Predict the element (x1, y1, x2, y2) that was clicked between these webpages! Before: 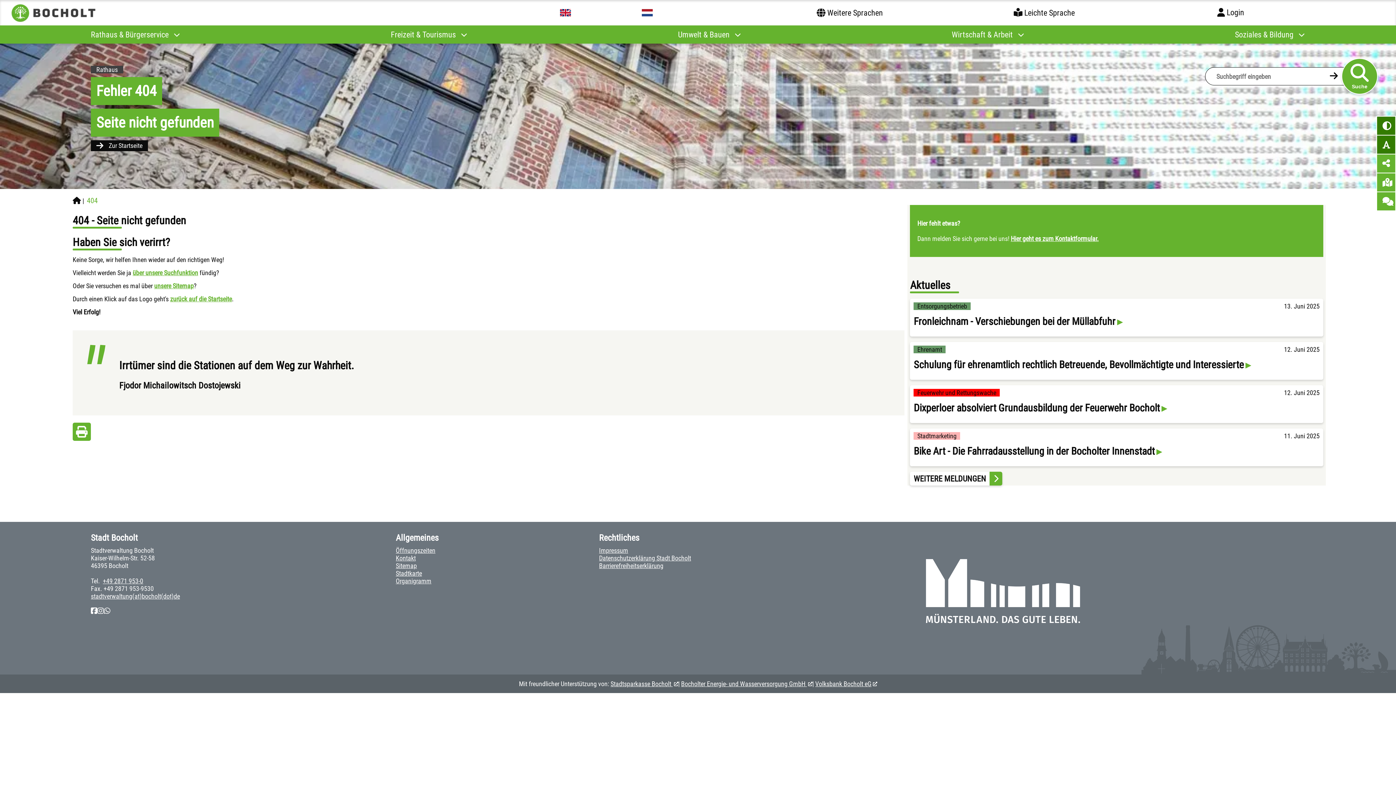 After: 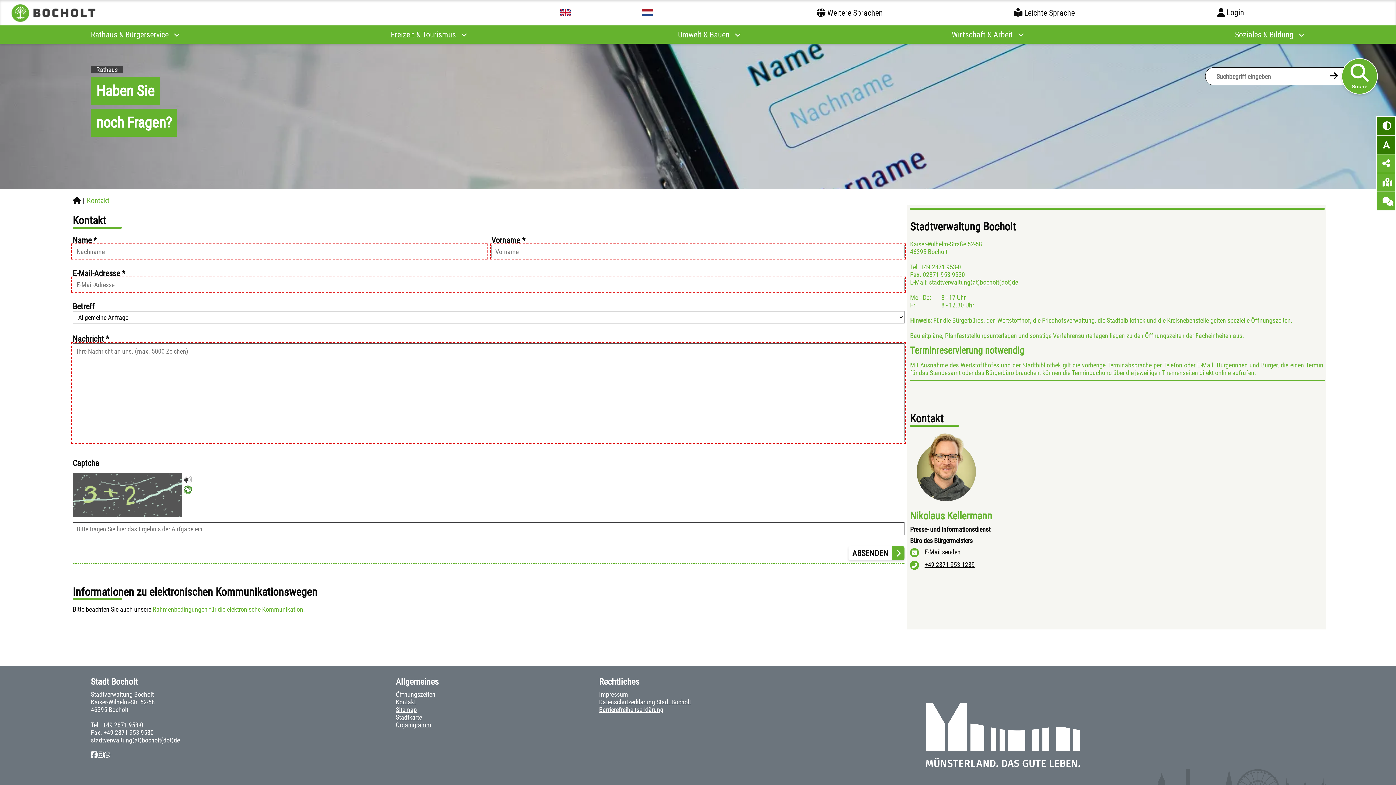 Action: label: Kontakt bbox: (395, 554, 415, 562)